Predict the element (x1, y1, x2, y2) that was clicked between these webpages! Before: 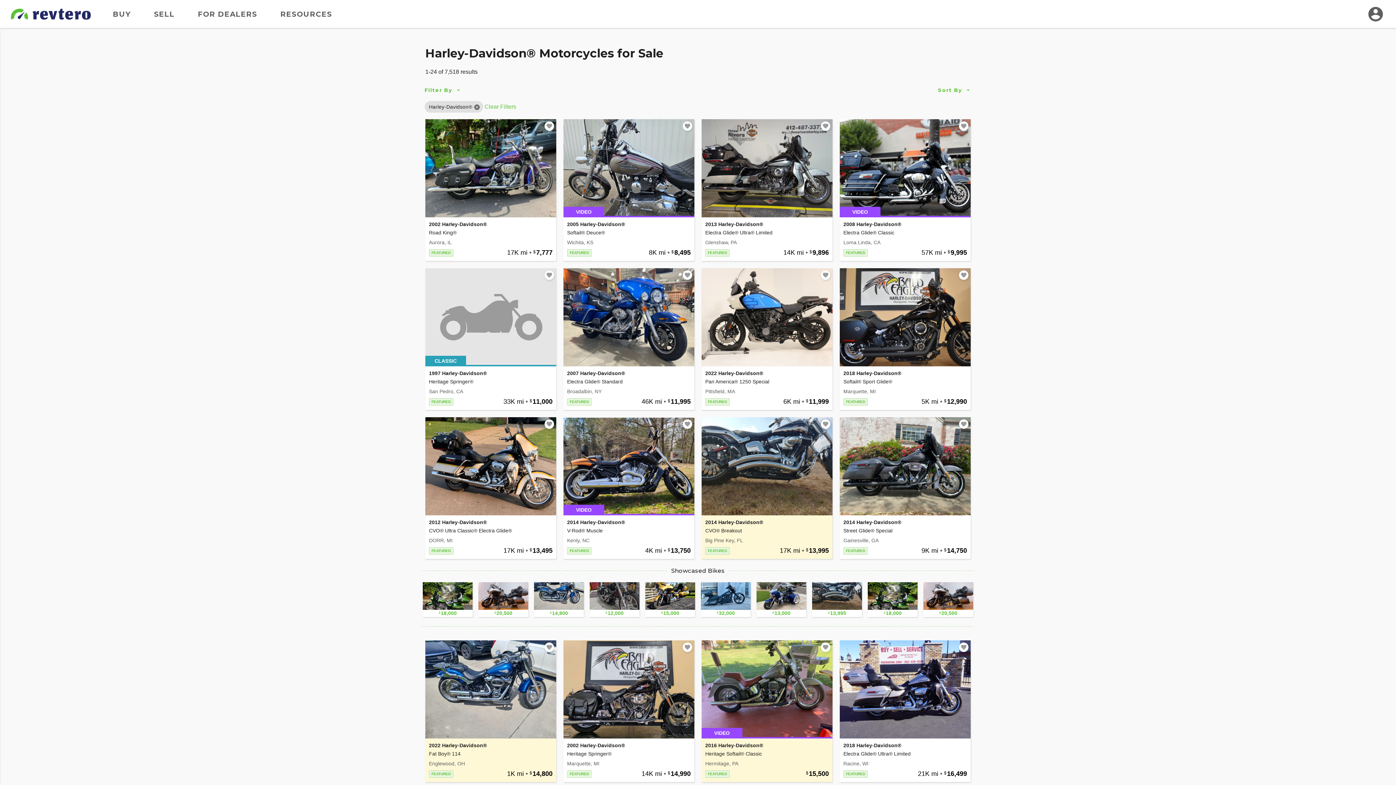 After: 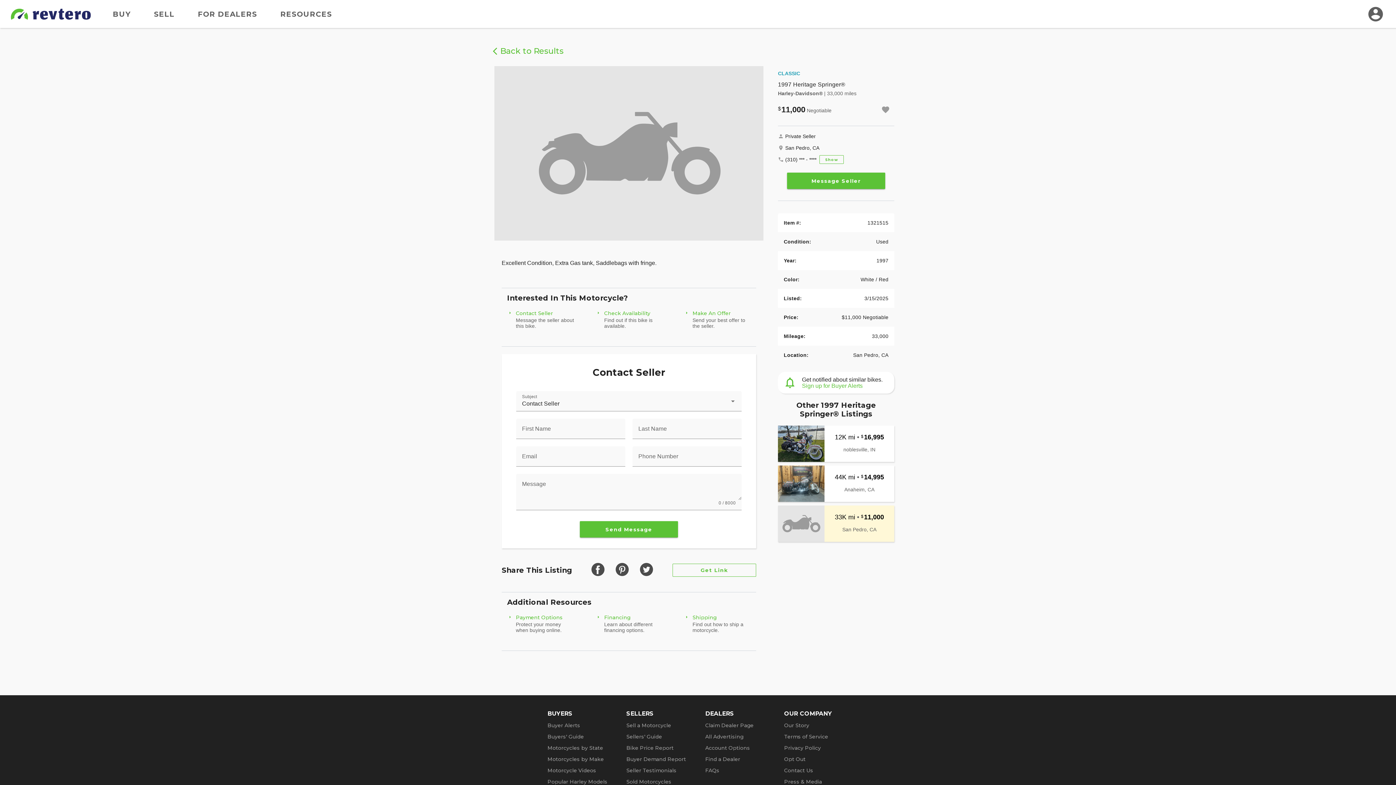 Action: bbox: (425, 268, 556, 410) label: CLASSIC

1997 Harley-Davidson®

Heritage Springer®

San Pedro, CA

FEATURED
33K mi • 11,000